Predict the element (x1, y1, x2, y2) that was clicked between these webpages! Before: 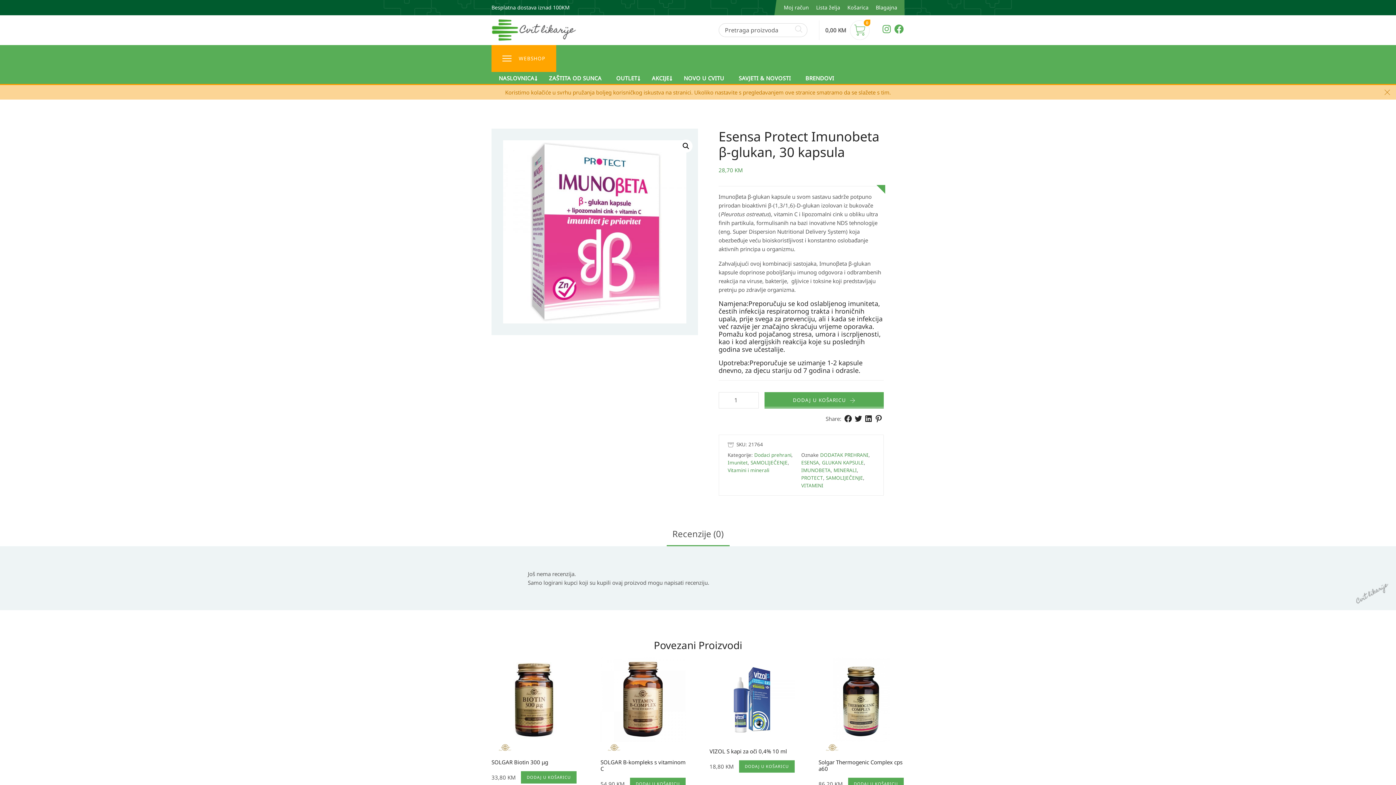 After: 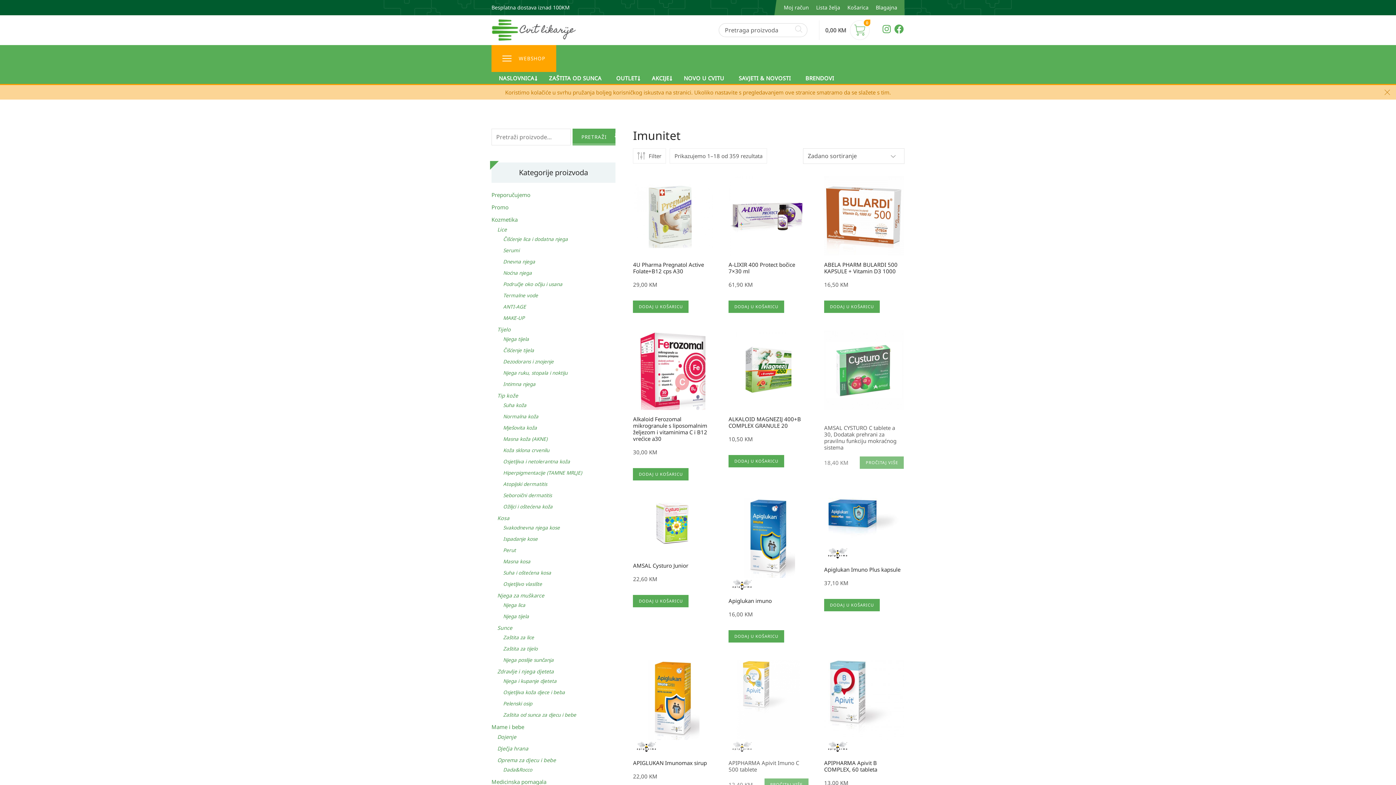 Action: bbox: (727, 459, 747, 466) label: Imunitet